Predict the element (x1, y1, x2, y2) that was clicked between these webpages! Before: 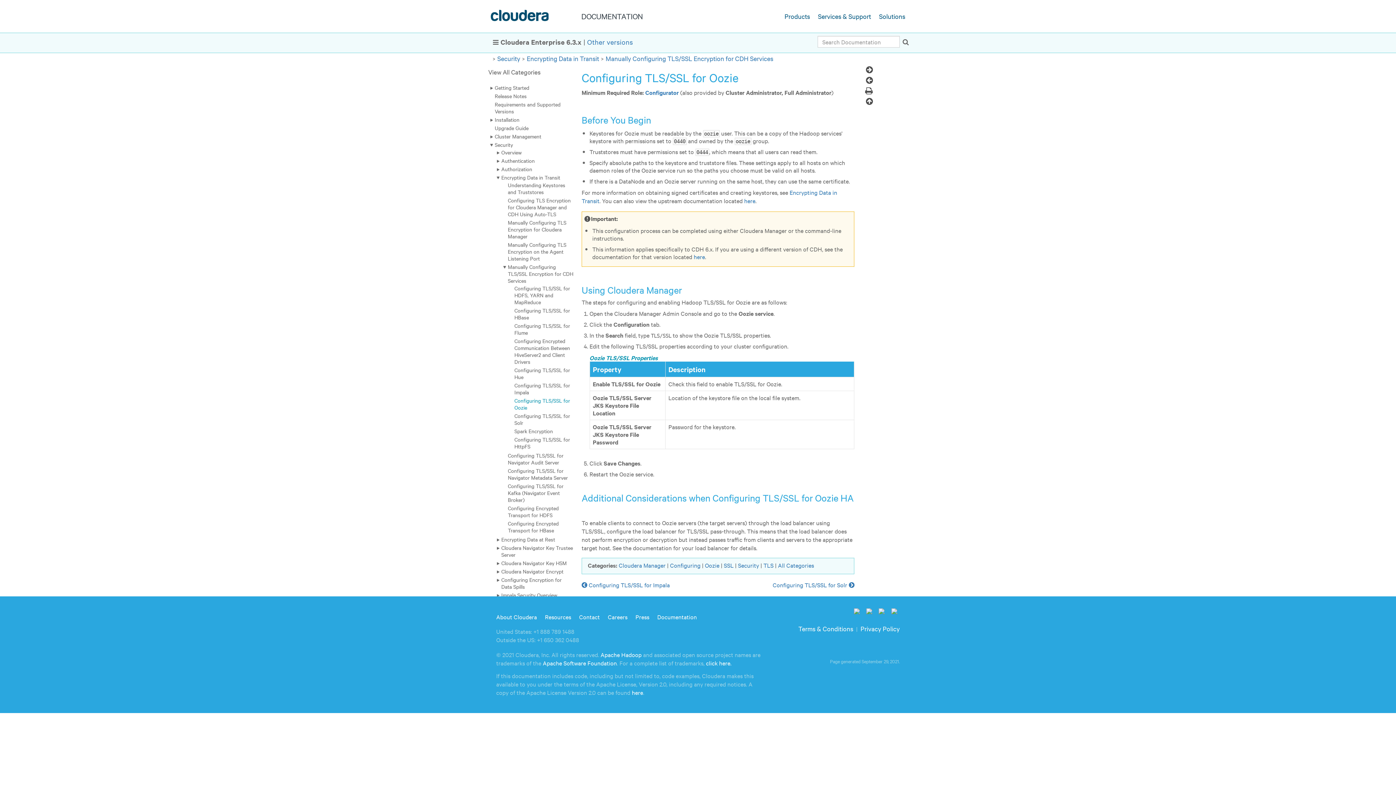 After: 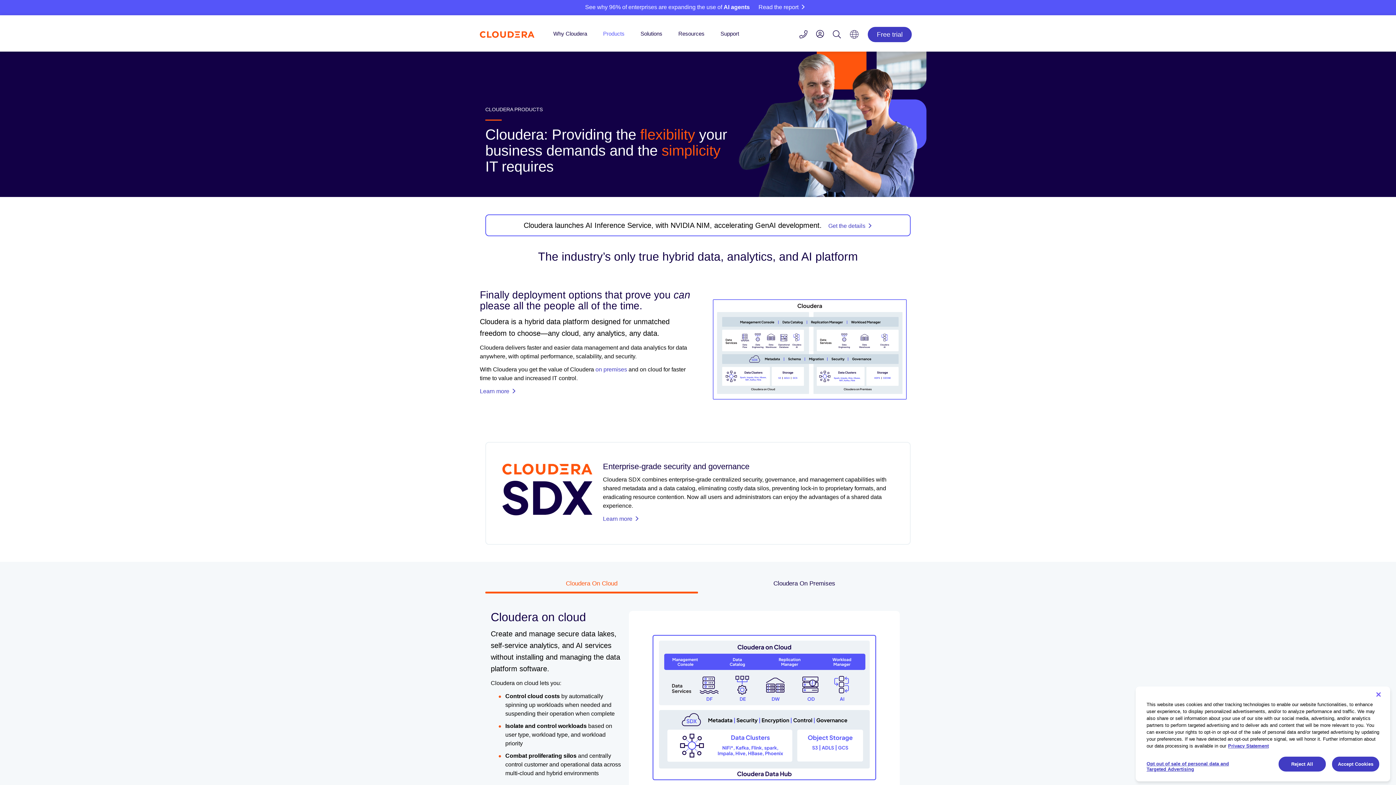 Action: bbox: (784, 12, 810, 20) label: Products